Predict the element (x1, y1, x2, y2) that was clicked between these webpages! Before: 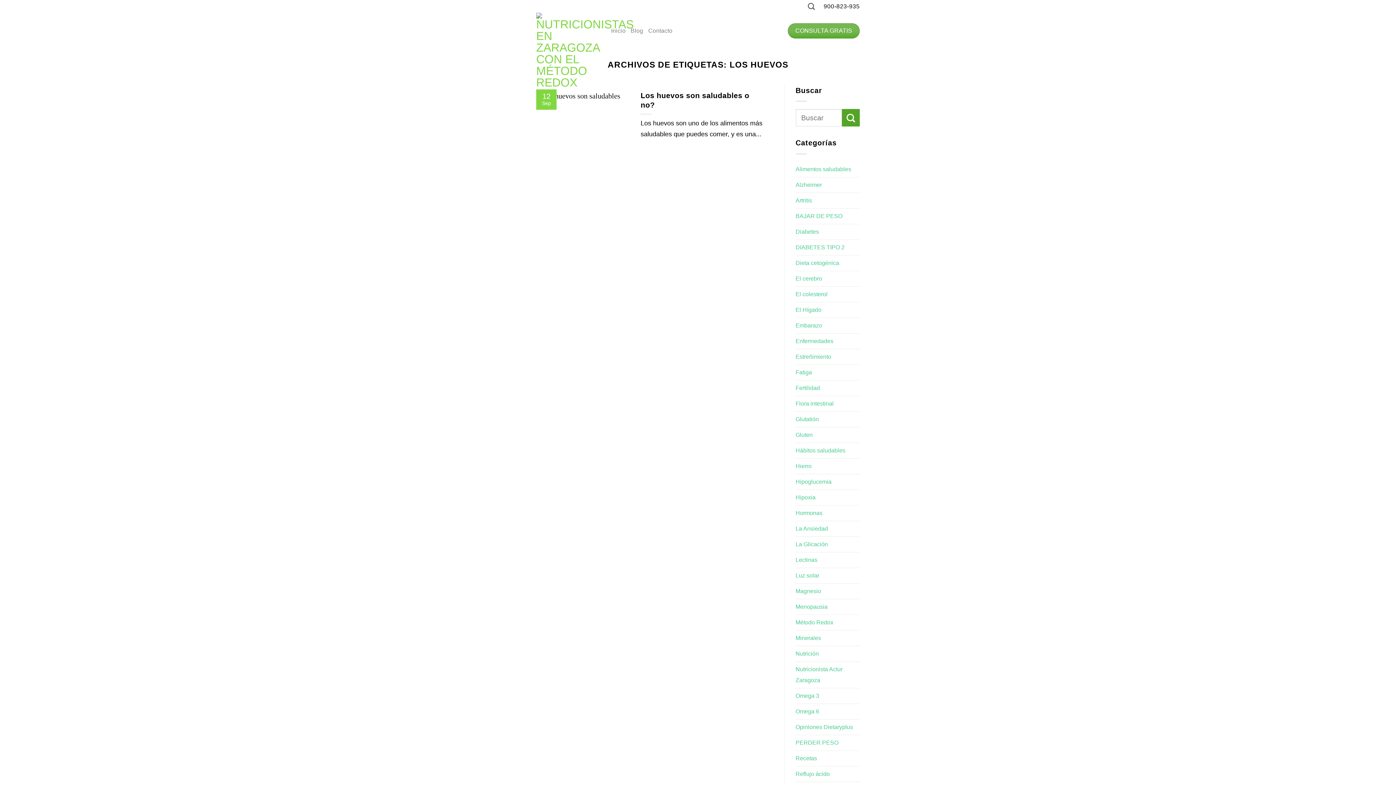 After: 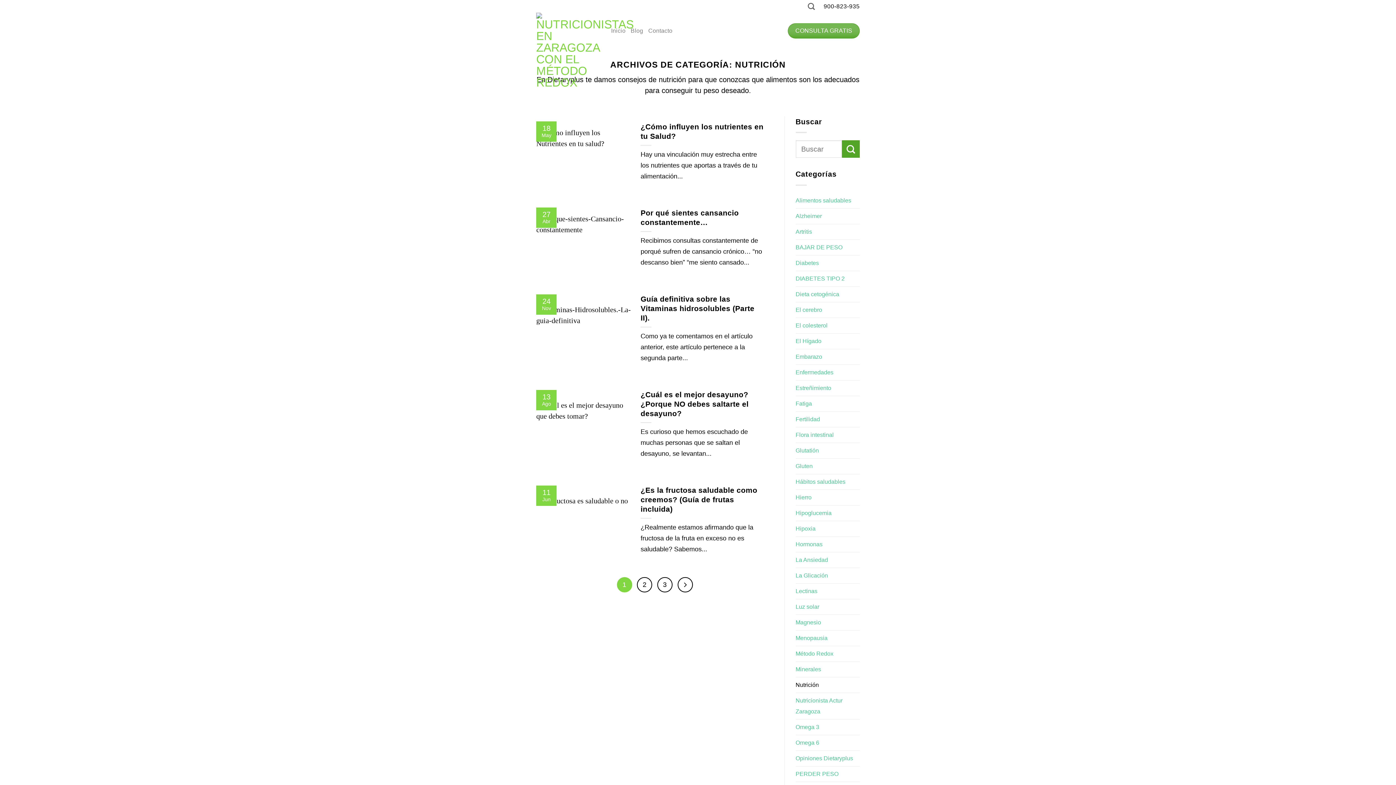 Action: label: Nutrición bbox: (795, 646, 819, 661)